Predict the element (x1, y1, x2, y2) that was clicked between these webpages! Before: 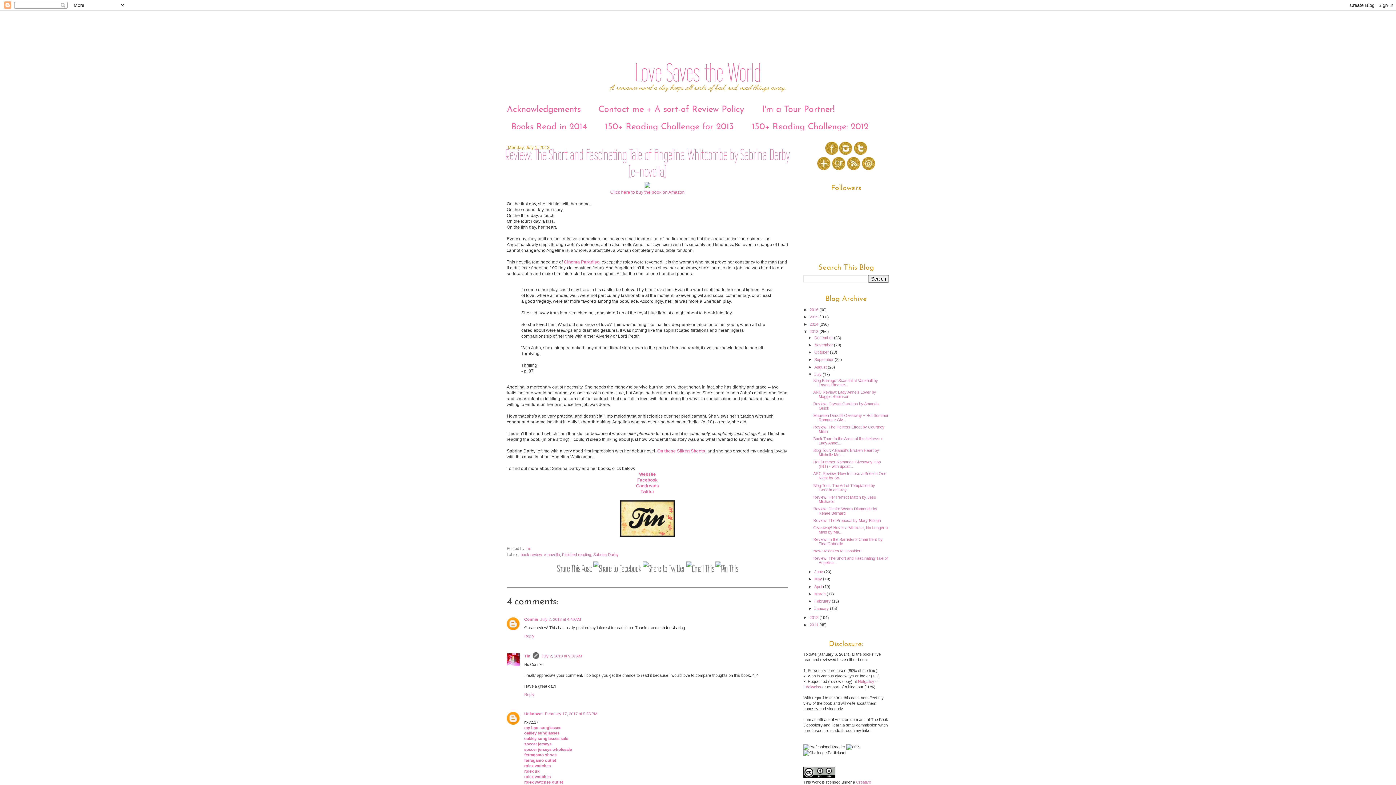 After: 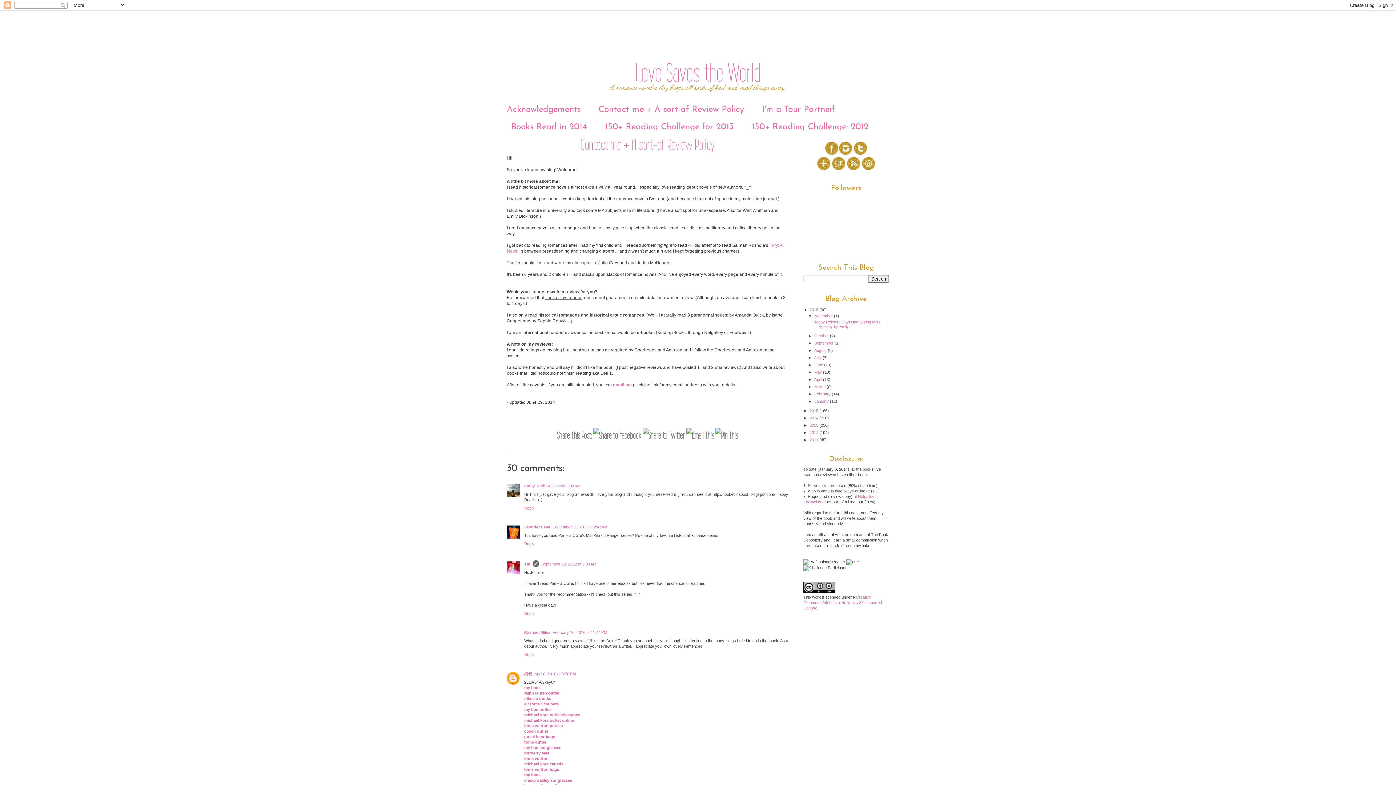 Action: label: Contact me + A sort-of Review Policy bbox: (589, 101, 753, 118)